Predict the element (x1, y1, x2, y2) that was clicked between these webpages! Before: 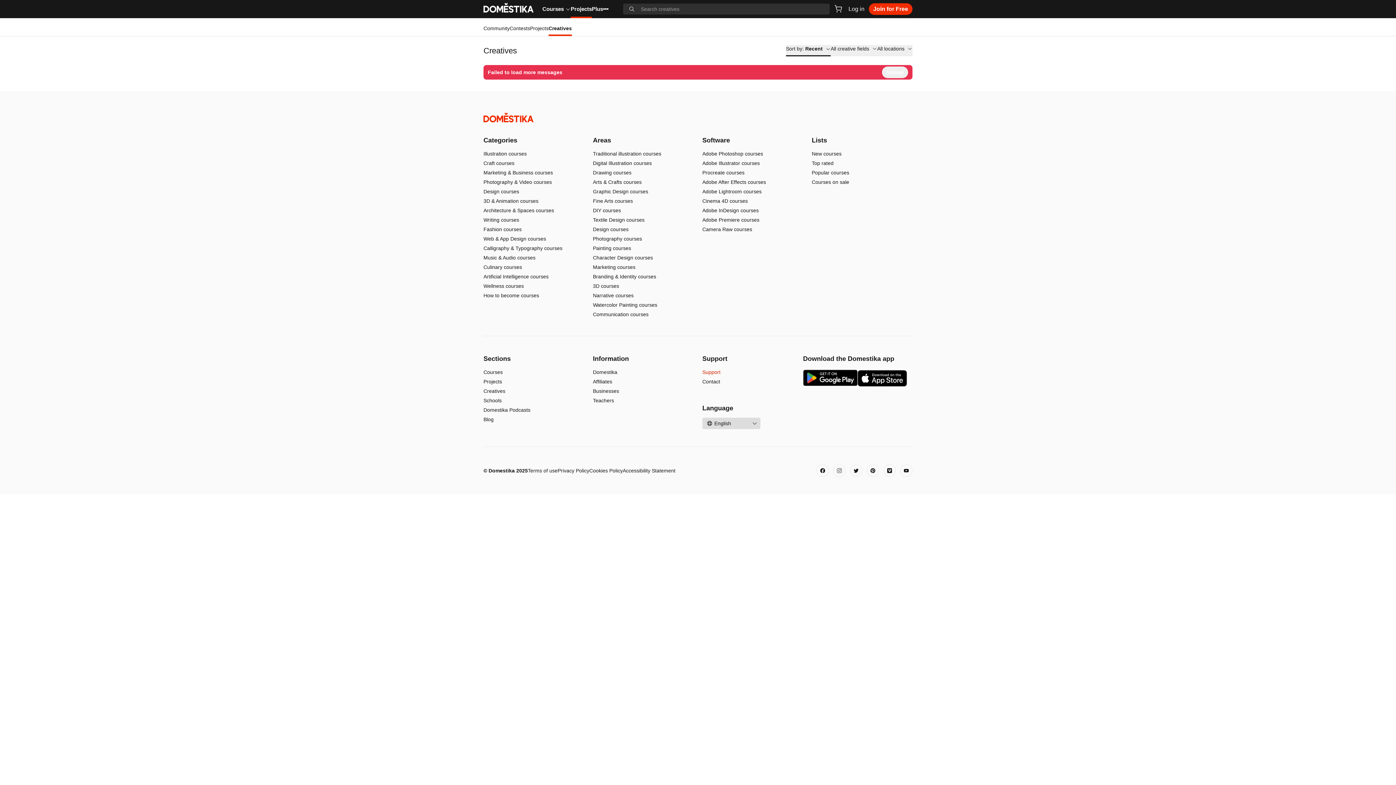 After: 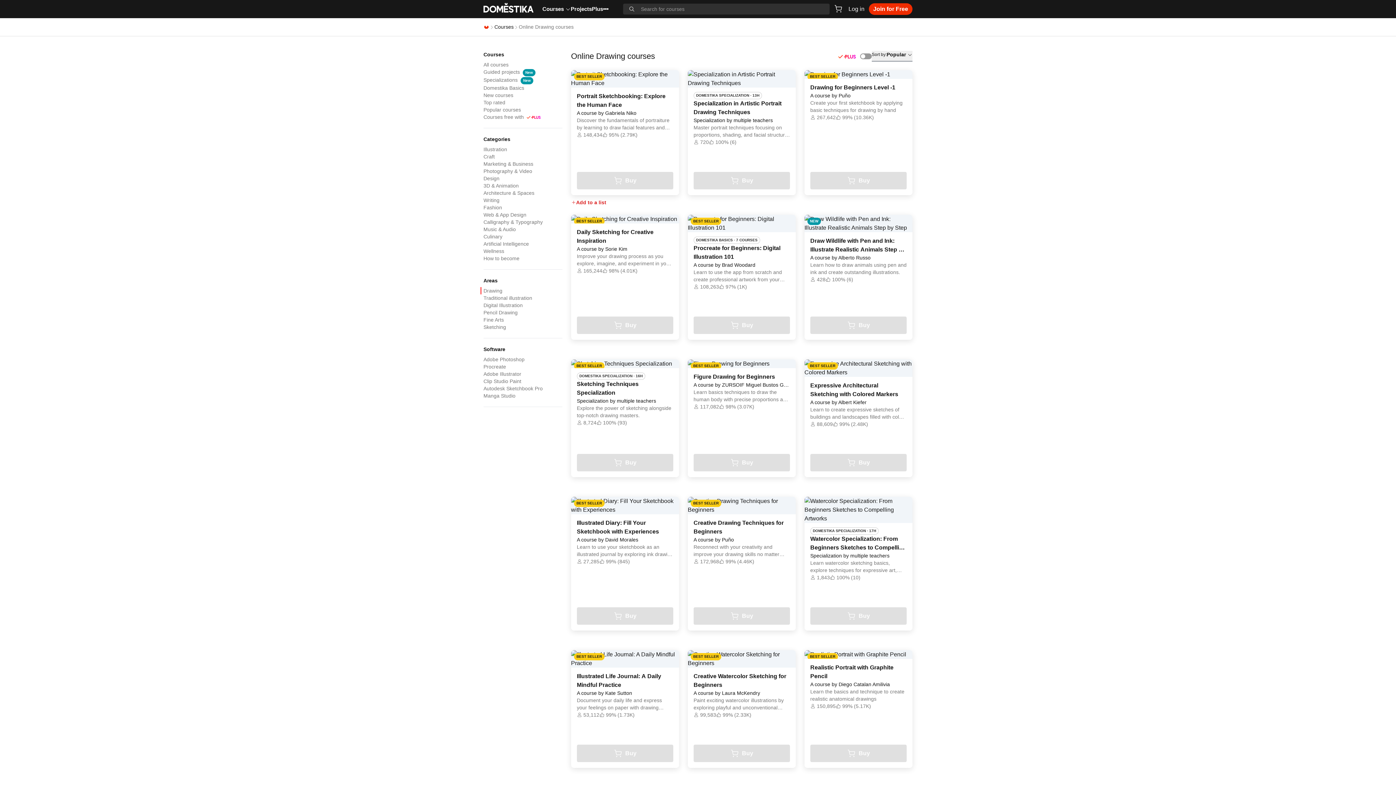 Action: bbox: (593, 539, 631, 545) label: Drawing courses